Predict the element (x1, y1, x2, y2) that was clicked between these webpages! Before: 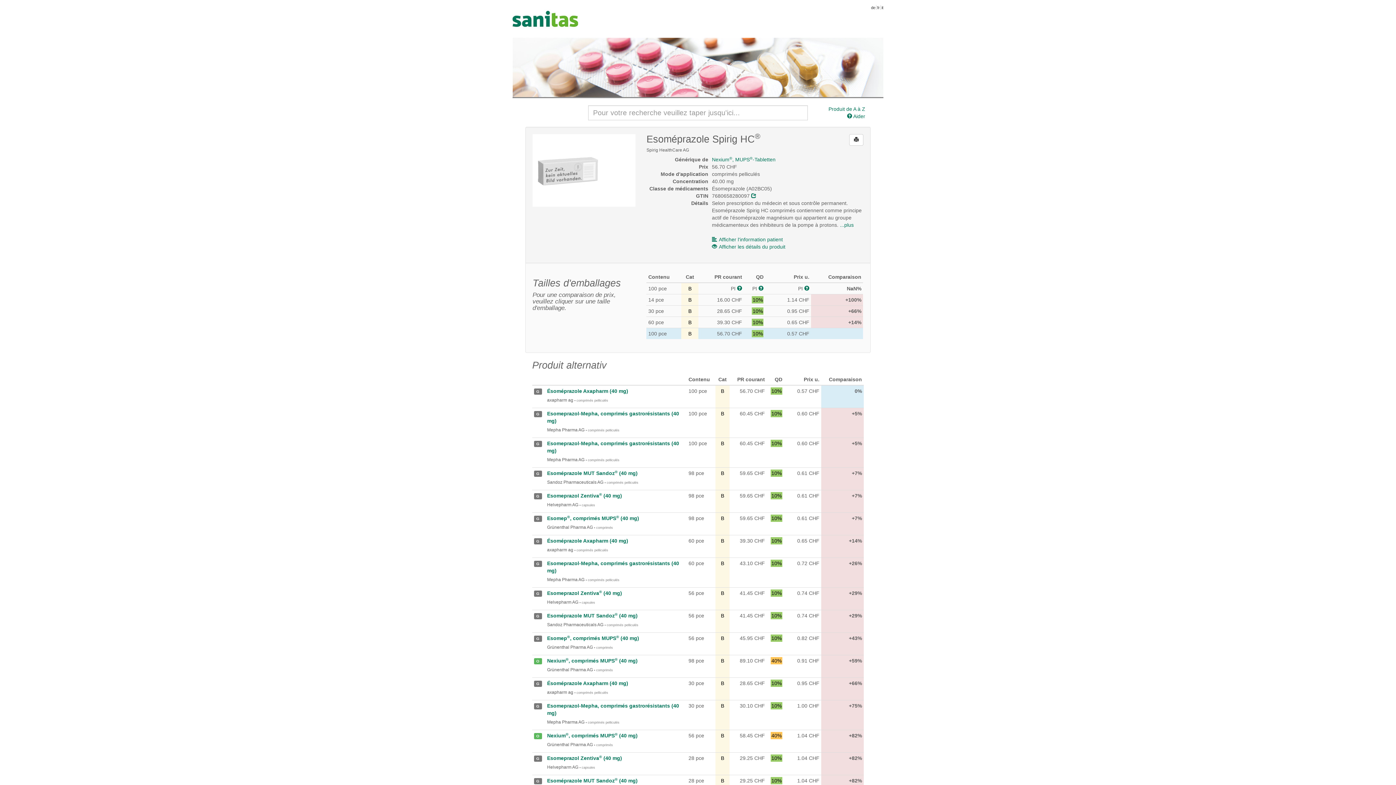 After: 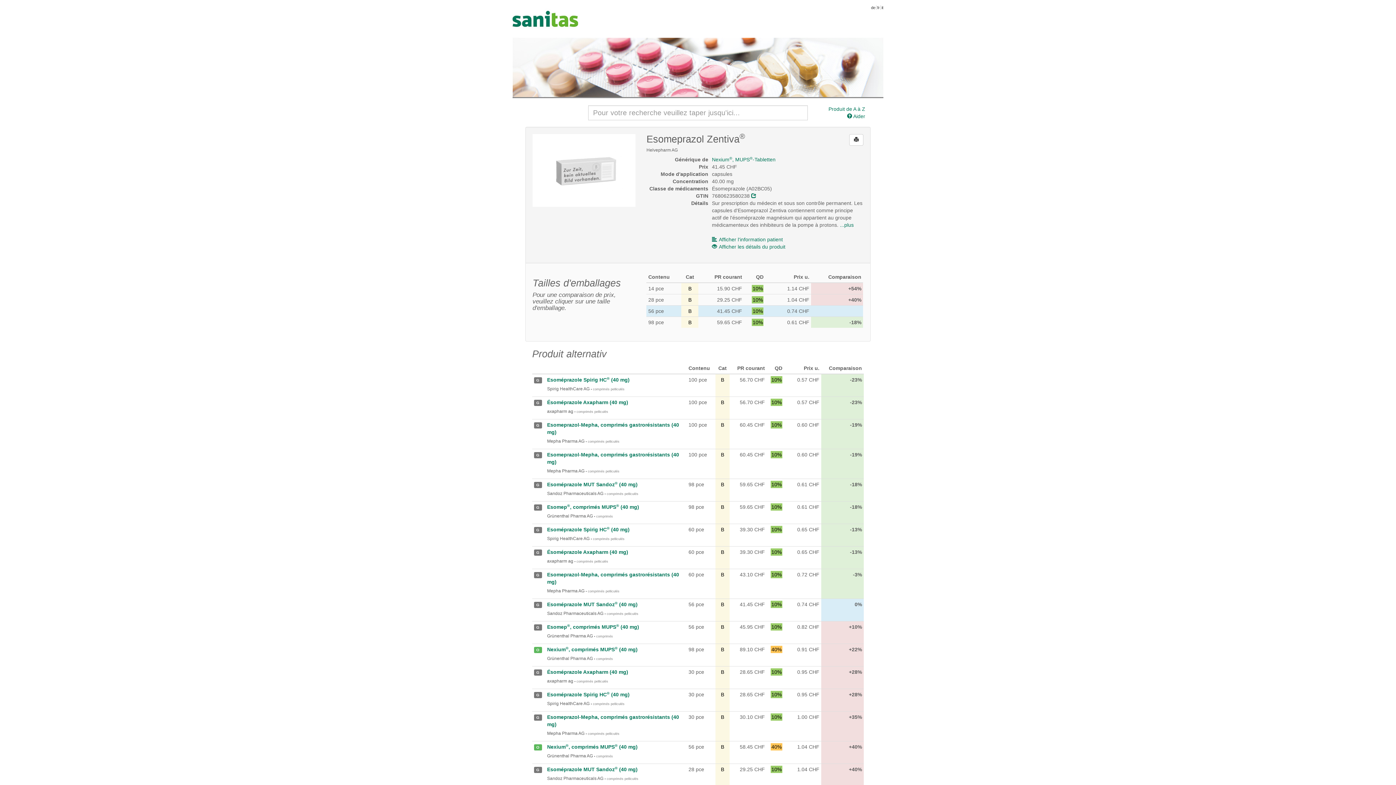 Action: label: Esomeprazol Zentiva® (40 mg) bbox: (547, 590, 622, 596)